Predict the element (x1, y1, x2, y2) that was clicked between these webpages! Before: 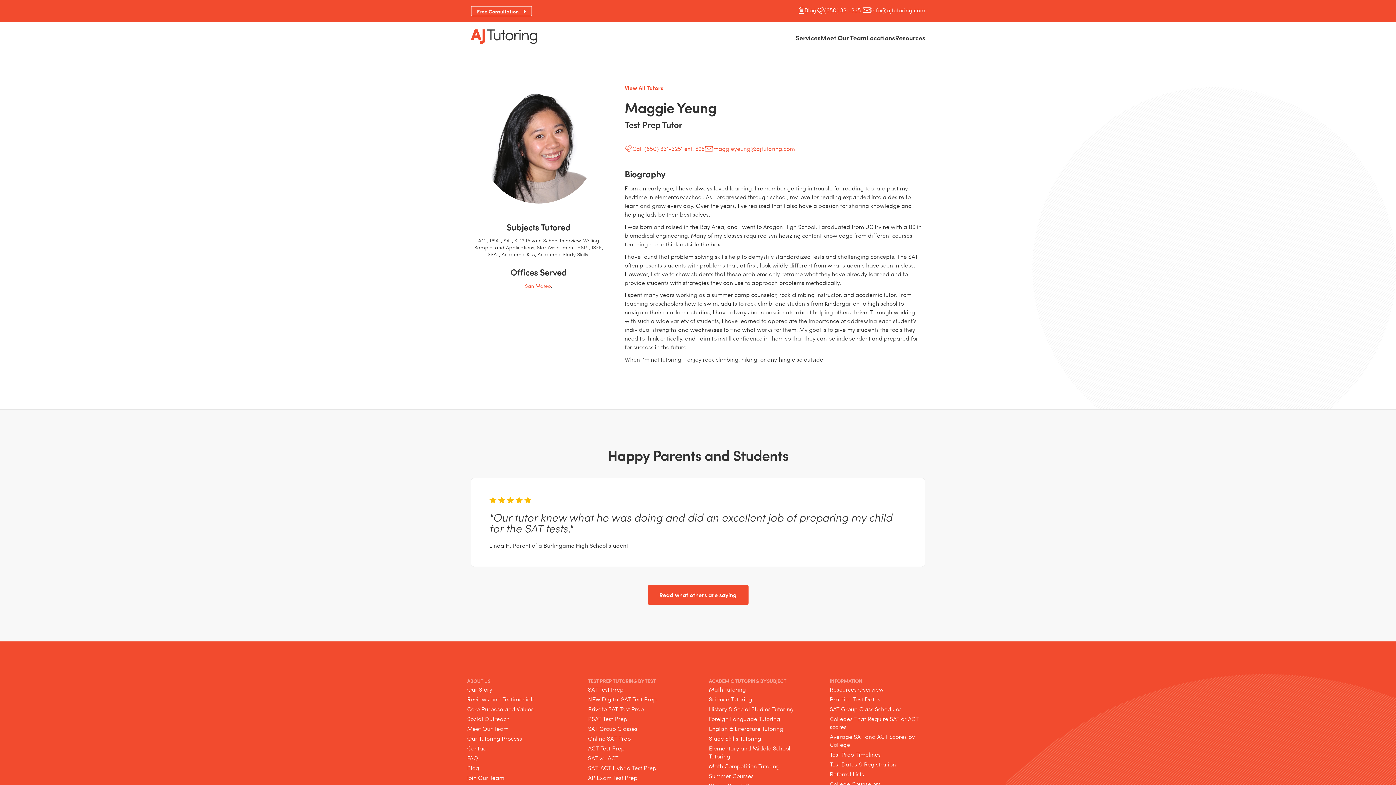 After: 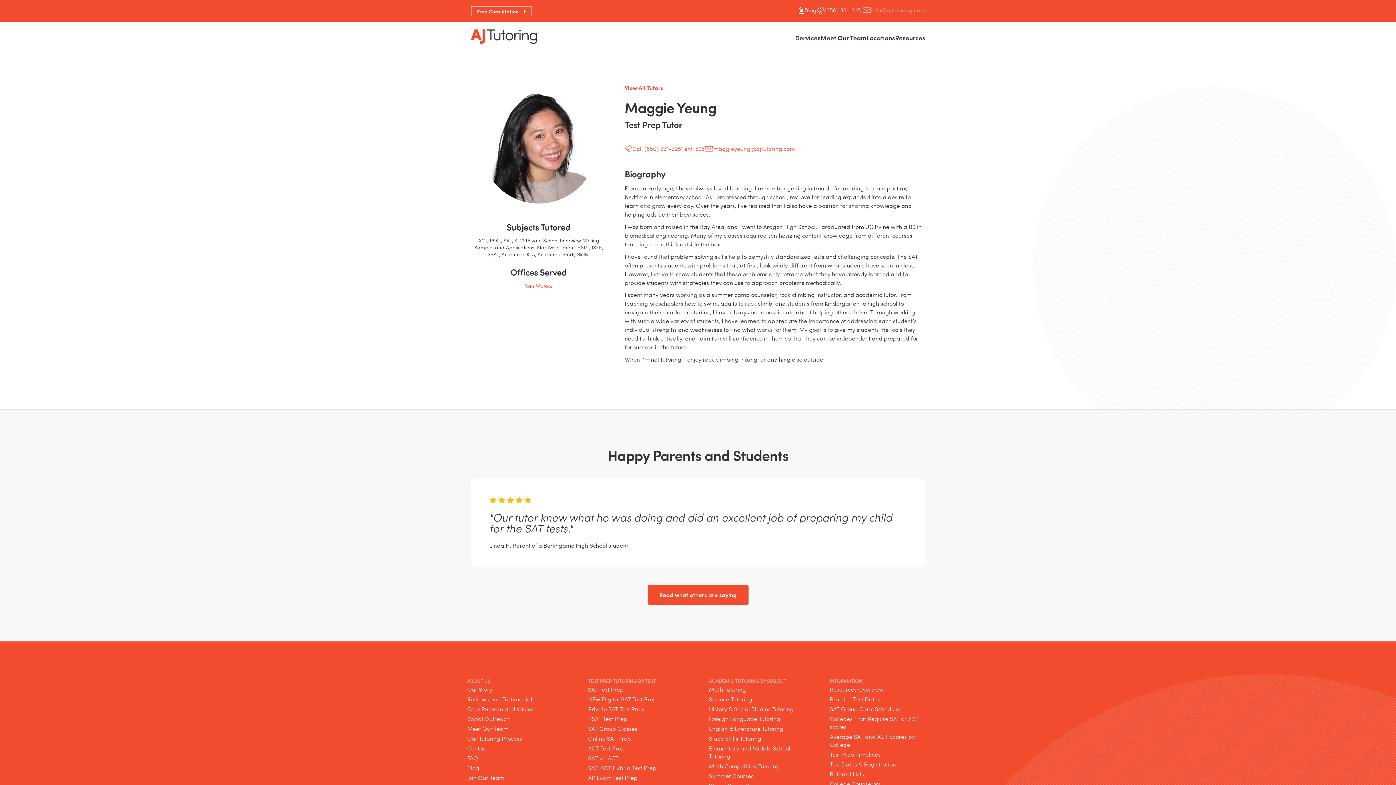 Action: label: info@ajtutoring.com bbox: (862, 6, 925, 16)